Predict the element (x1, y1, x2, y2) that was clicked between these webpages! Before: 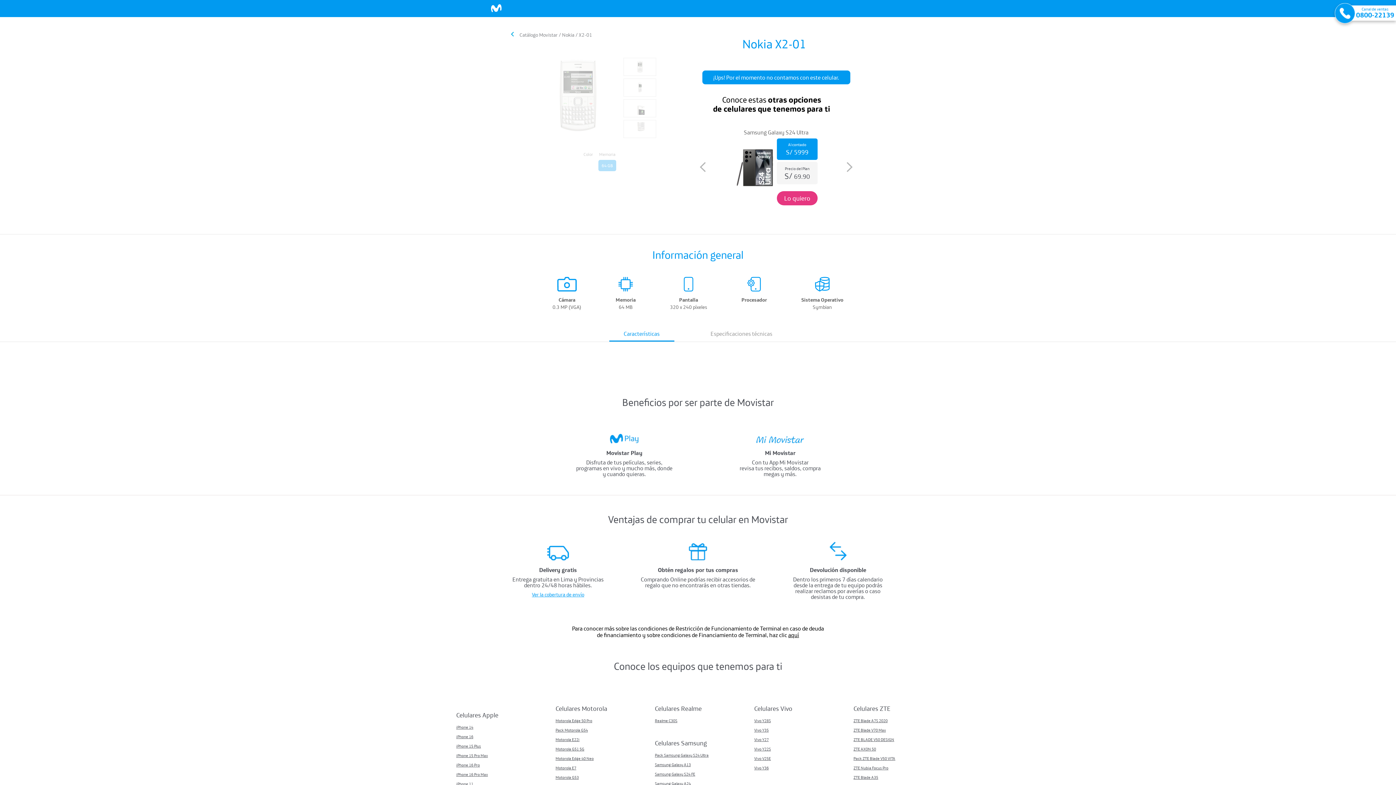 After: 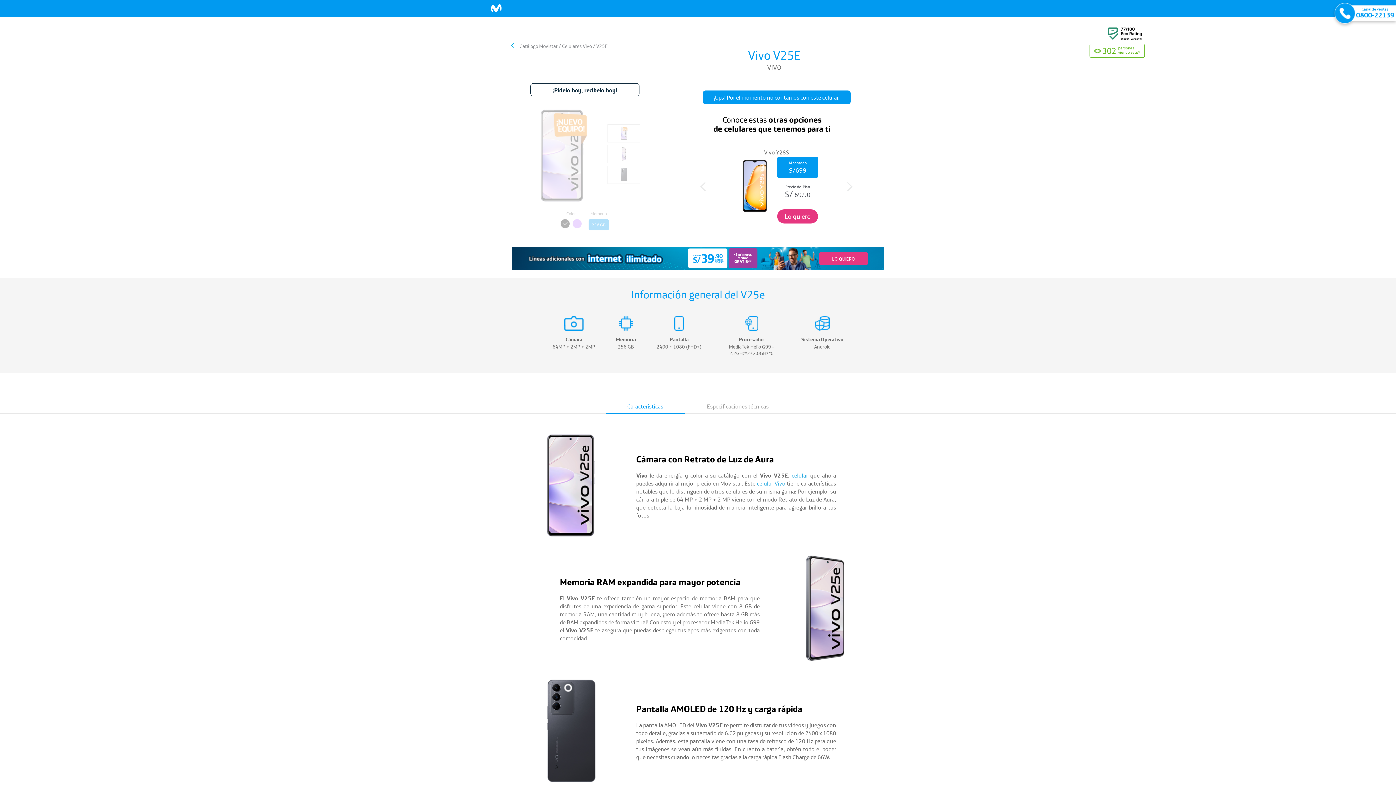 Action: bbox: (754, 754, 771, 763) label: Vivo V25E